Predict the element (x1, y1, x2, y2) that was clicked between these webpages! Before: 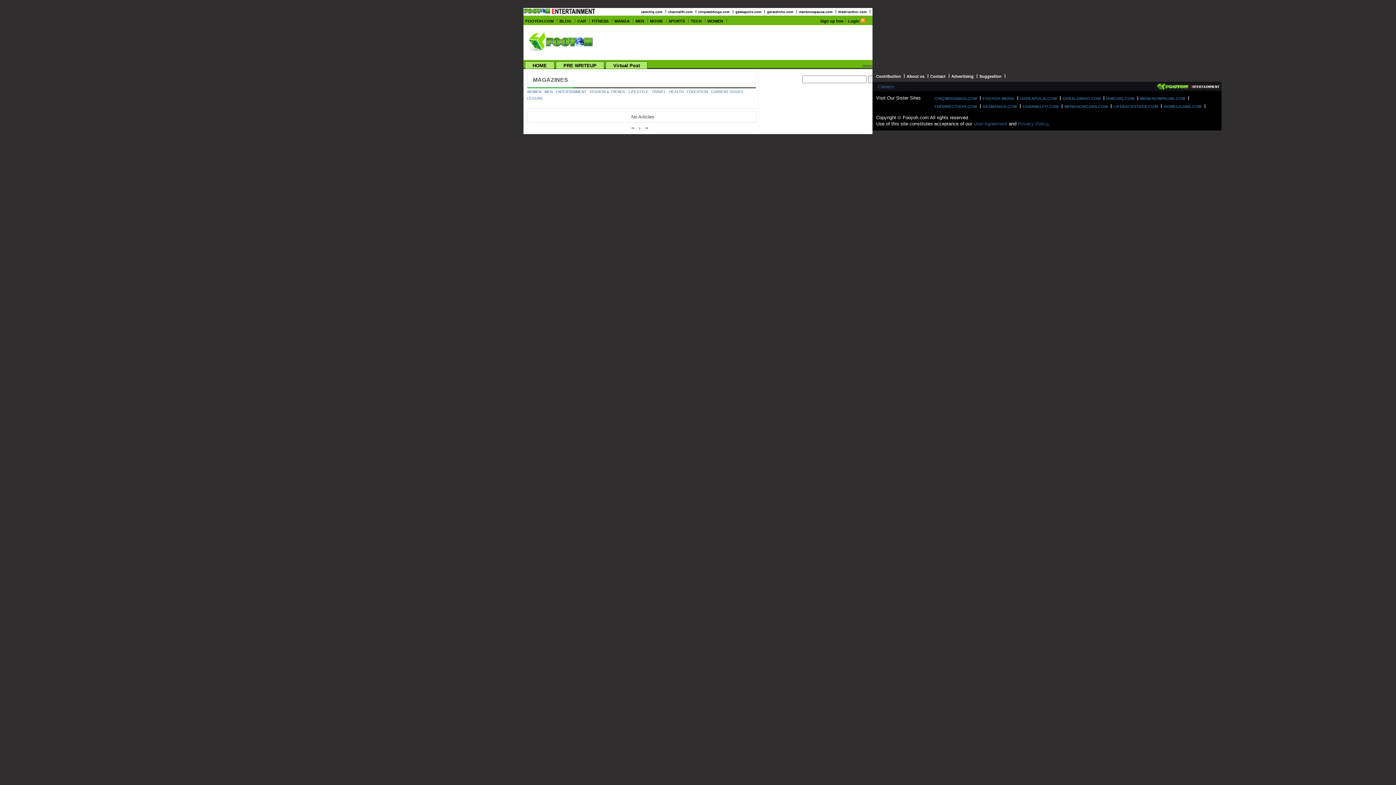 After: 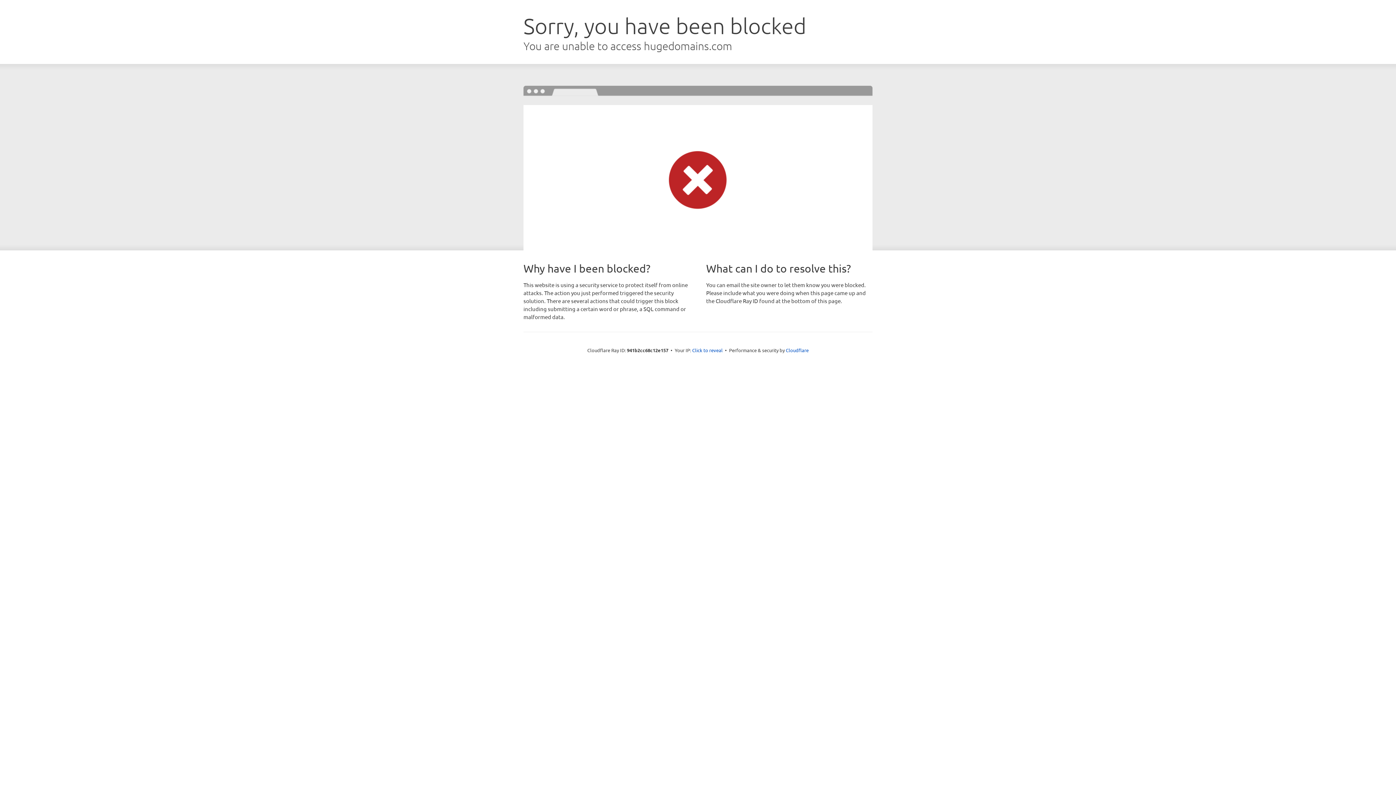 Action: bbox: (767, 8, 794, 16) label: geraldinho.com